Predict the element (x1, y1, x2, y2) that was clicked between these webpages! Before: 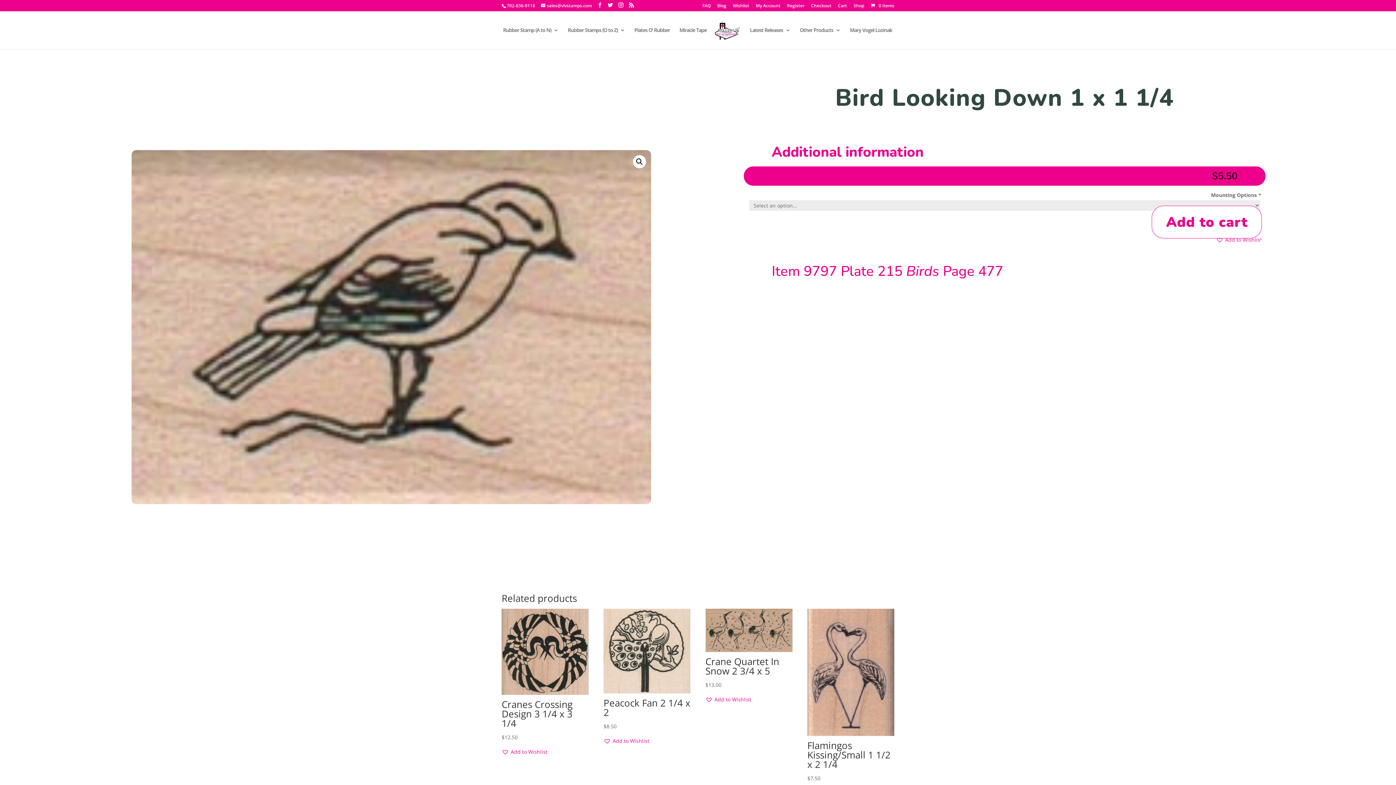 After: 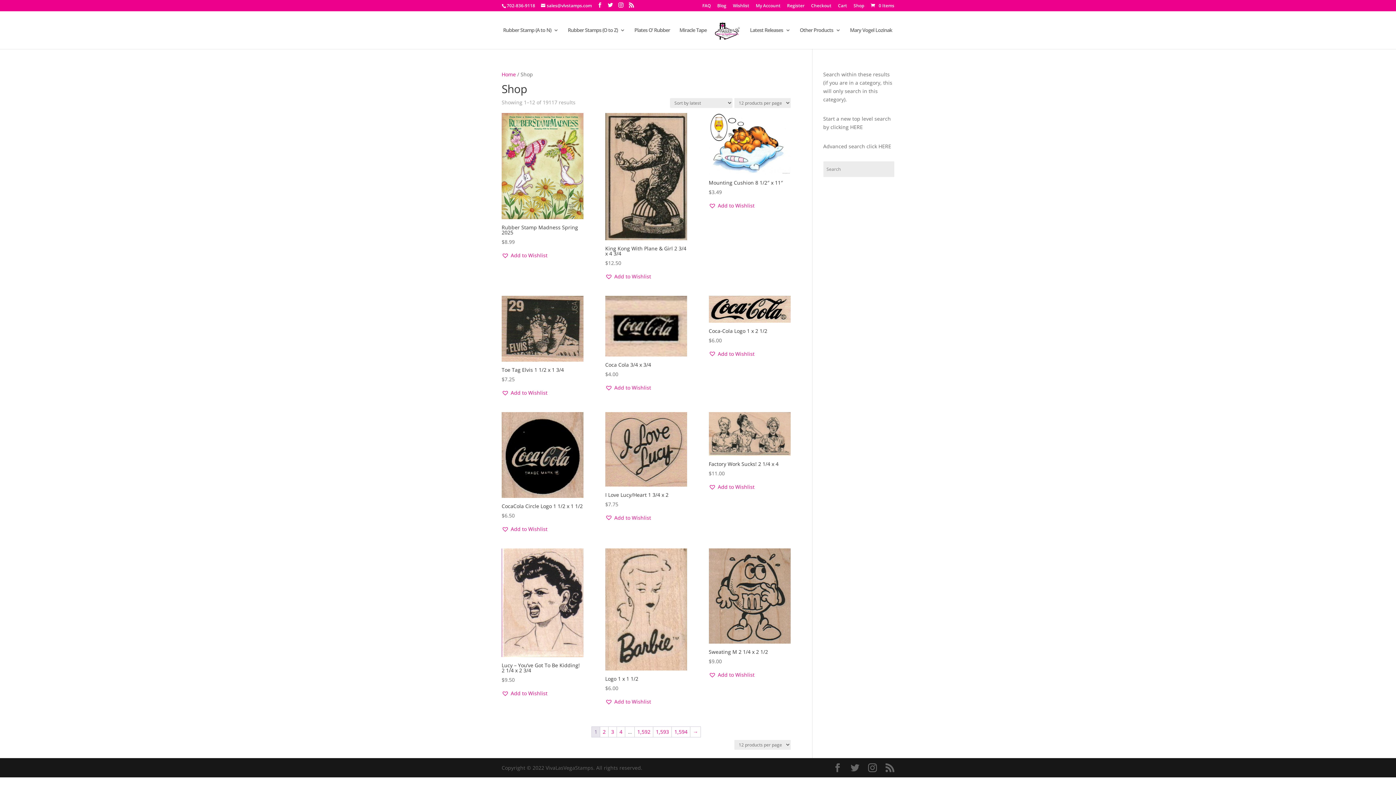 Action: label: Shop bbox: (853, 3, 864, 11)